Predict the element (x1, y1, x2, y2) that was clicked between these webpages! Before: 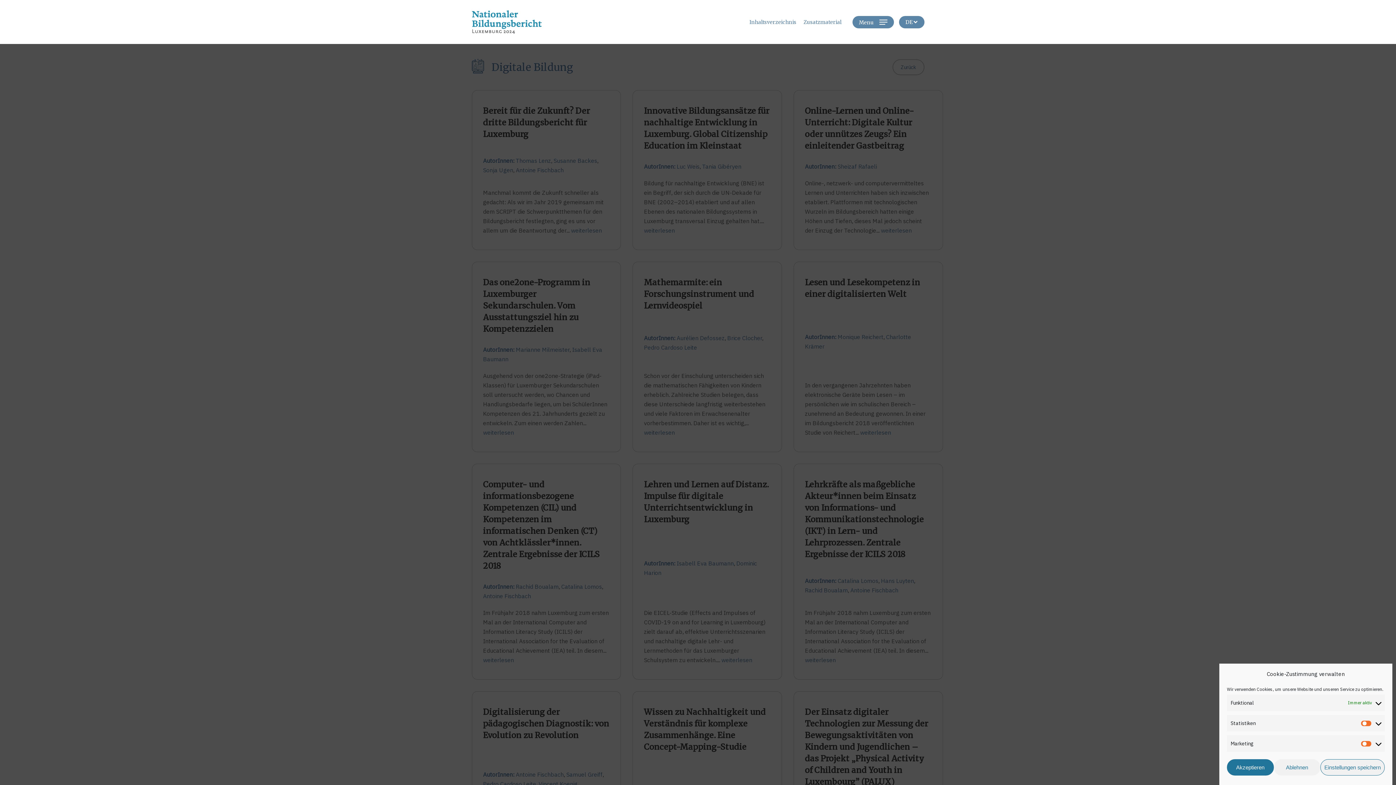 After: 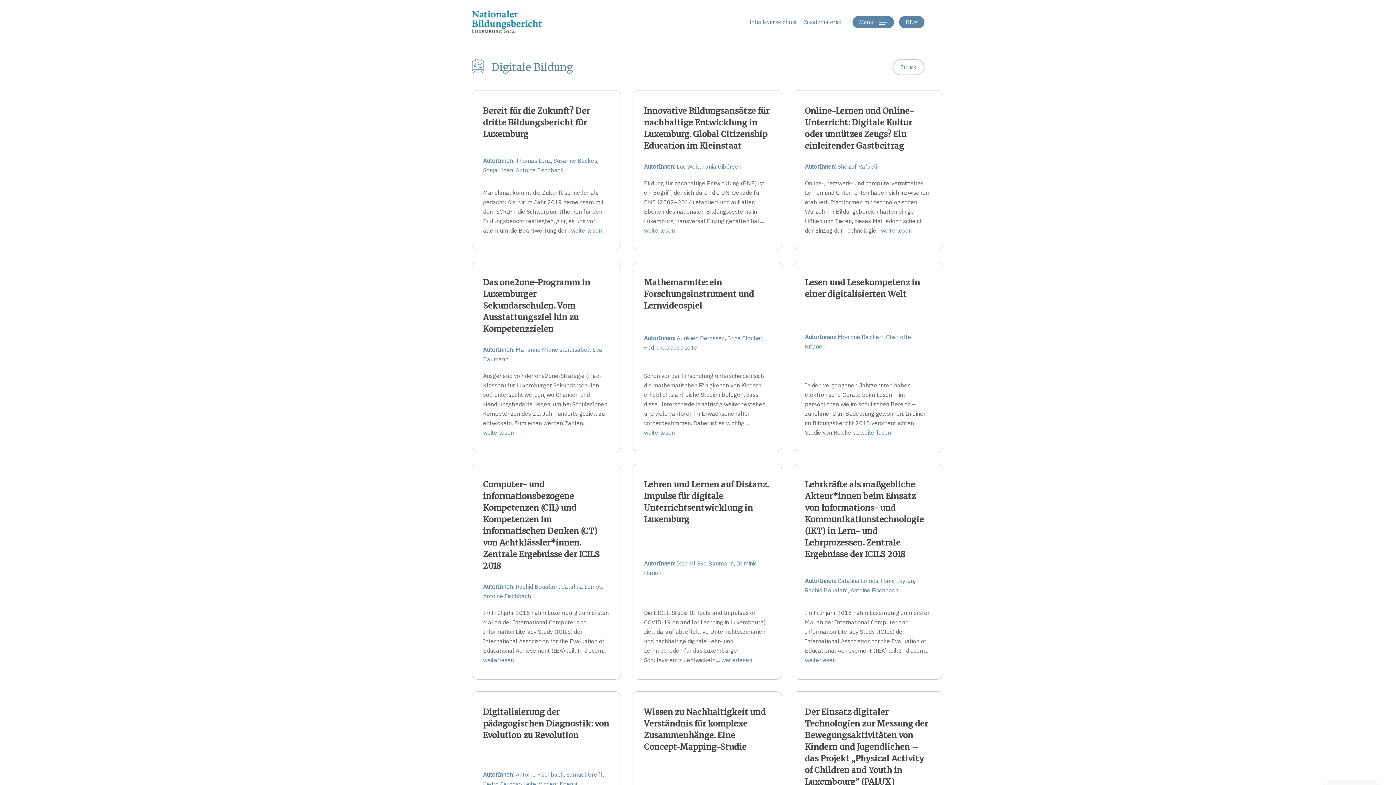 Action: label: Akzeptieren bbox: (1227, 759, 1274, 776)